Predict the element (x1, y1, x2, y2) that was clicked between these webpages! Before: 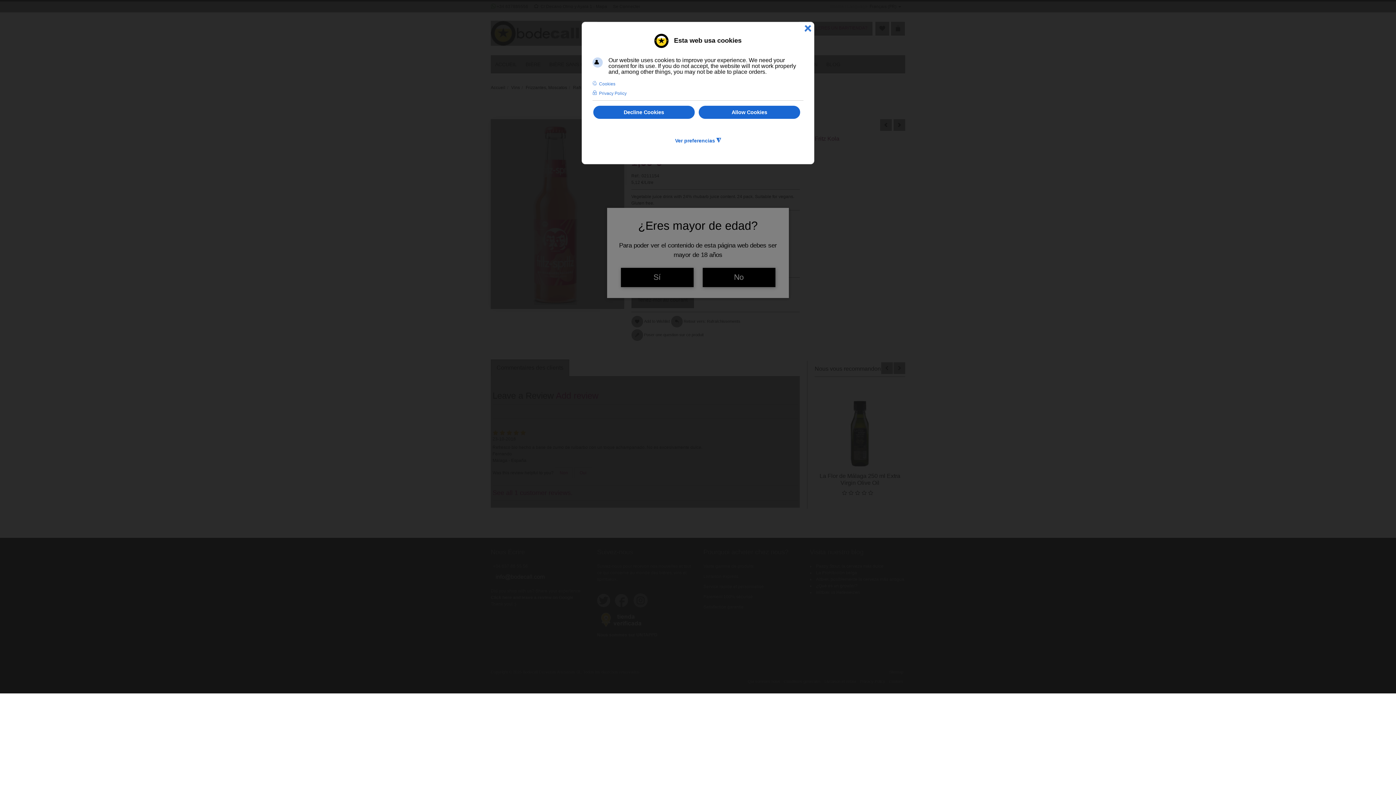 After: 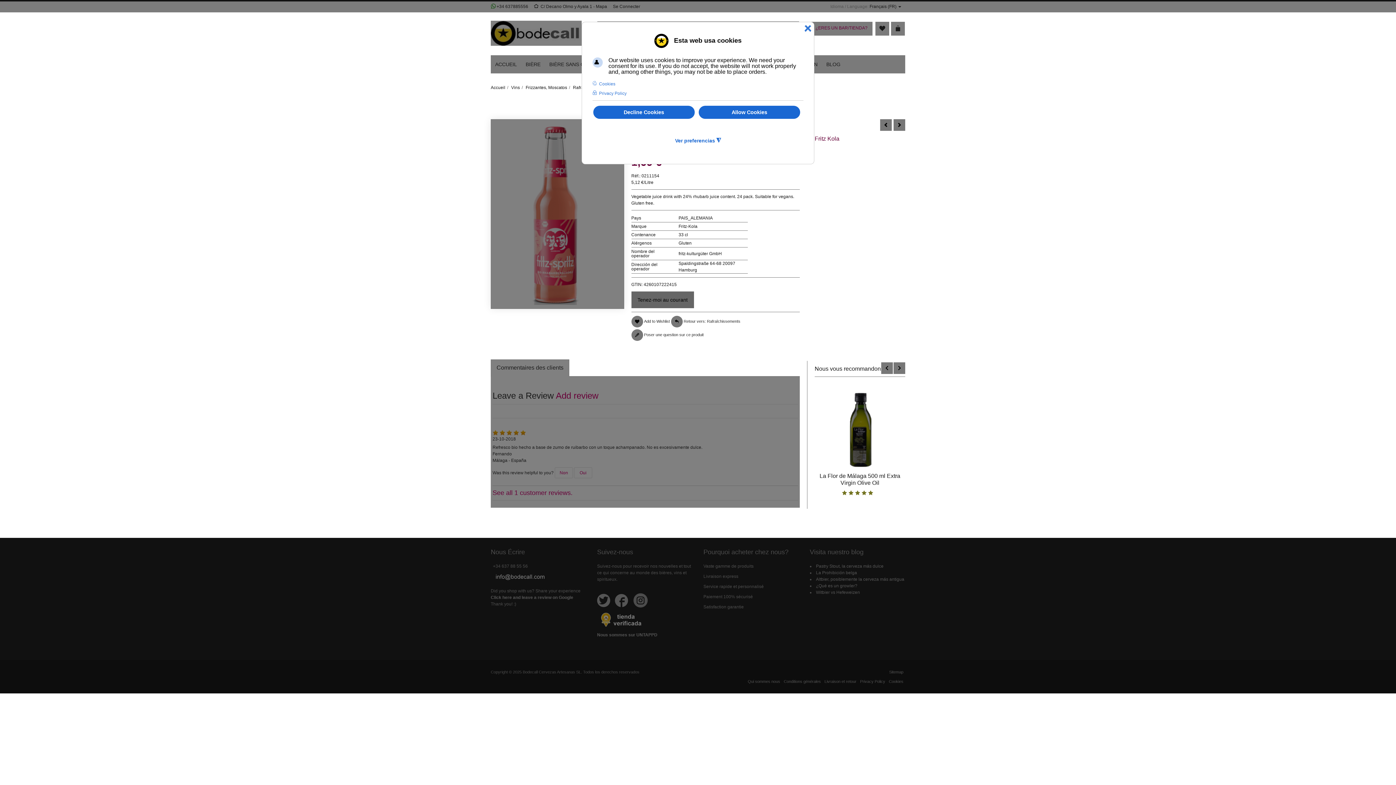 Action: label: Sí bbox: (620, 267, 693, 287)